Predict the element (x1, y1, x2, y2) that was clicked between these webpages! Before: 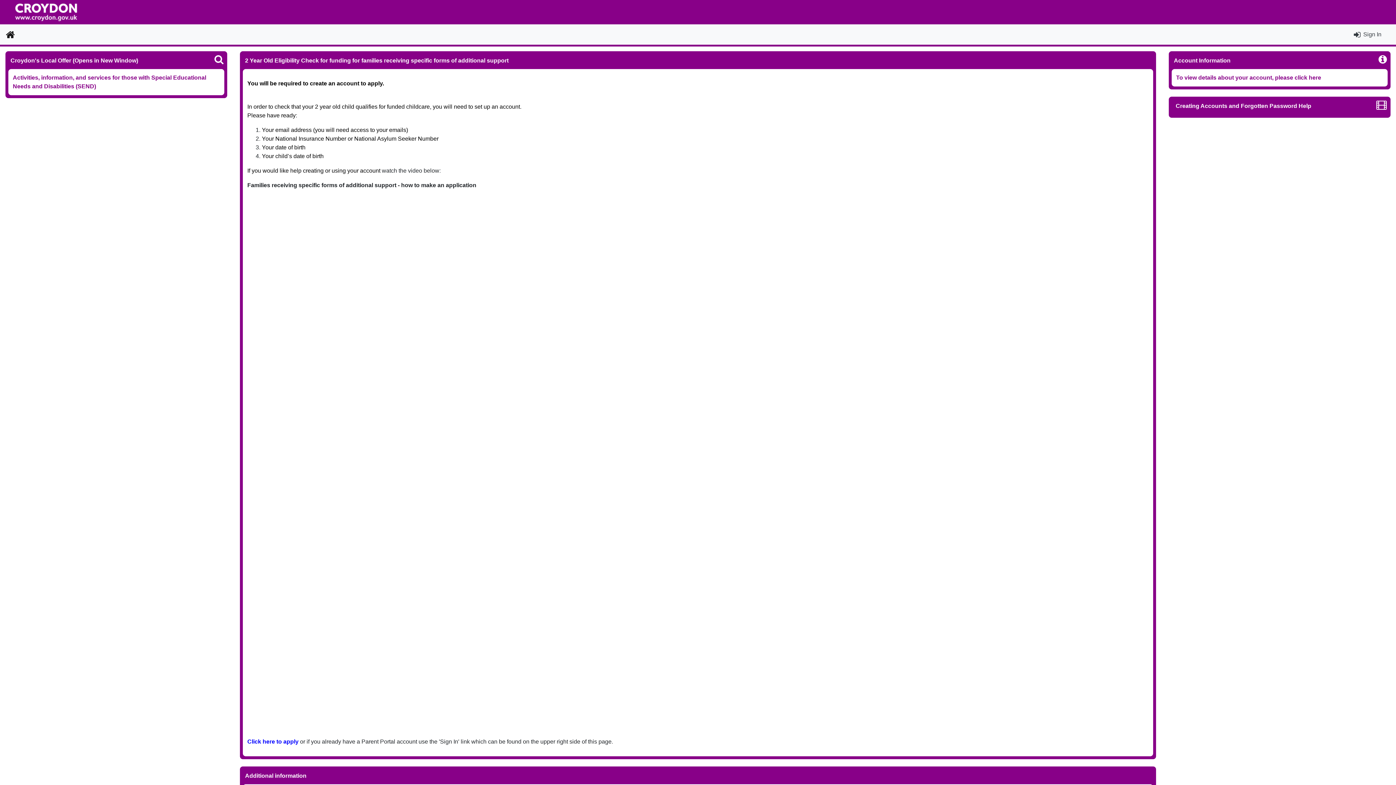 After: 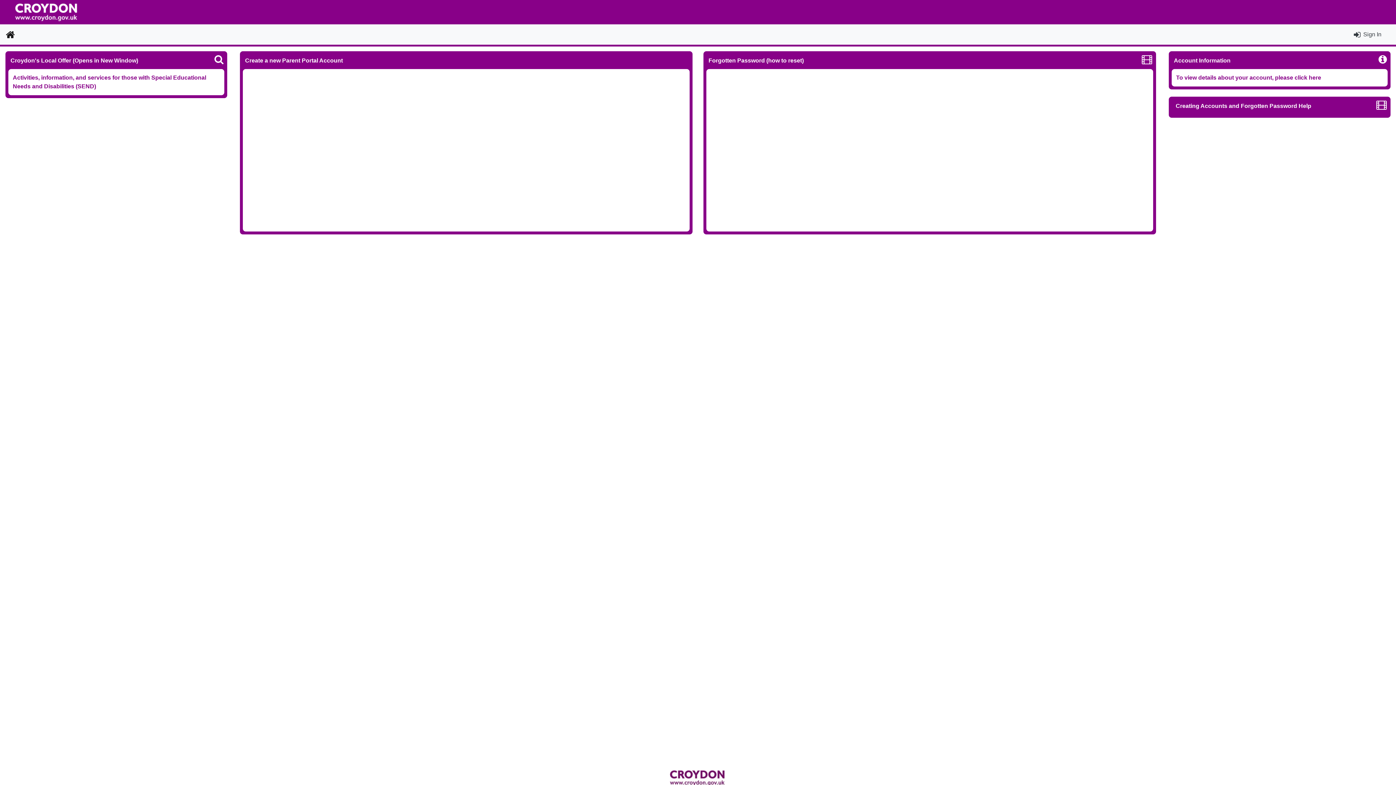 Action: bbox: (1169, 96, 1390, 117) label: Creating Accounts and Forgotten Password Help